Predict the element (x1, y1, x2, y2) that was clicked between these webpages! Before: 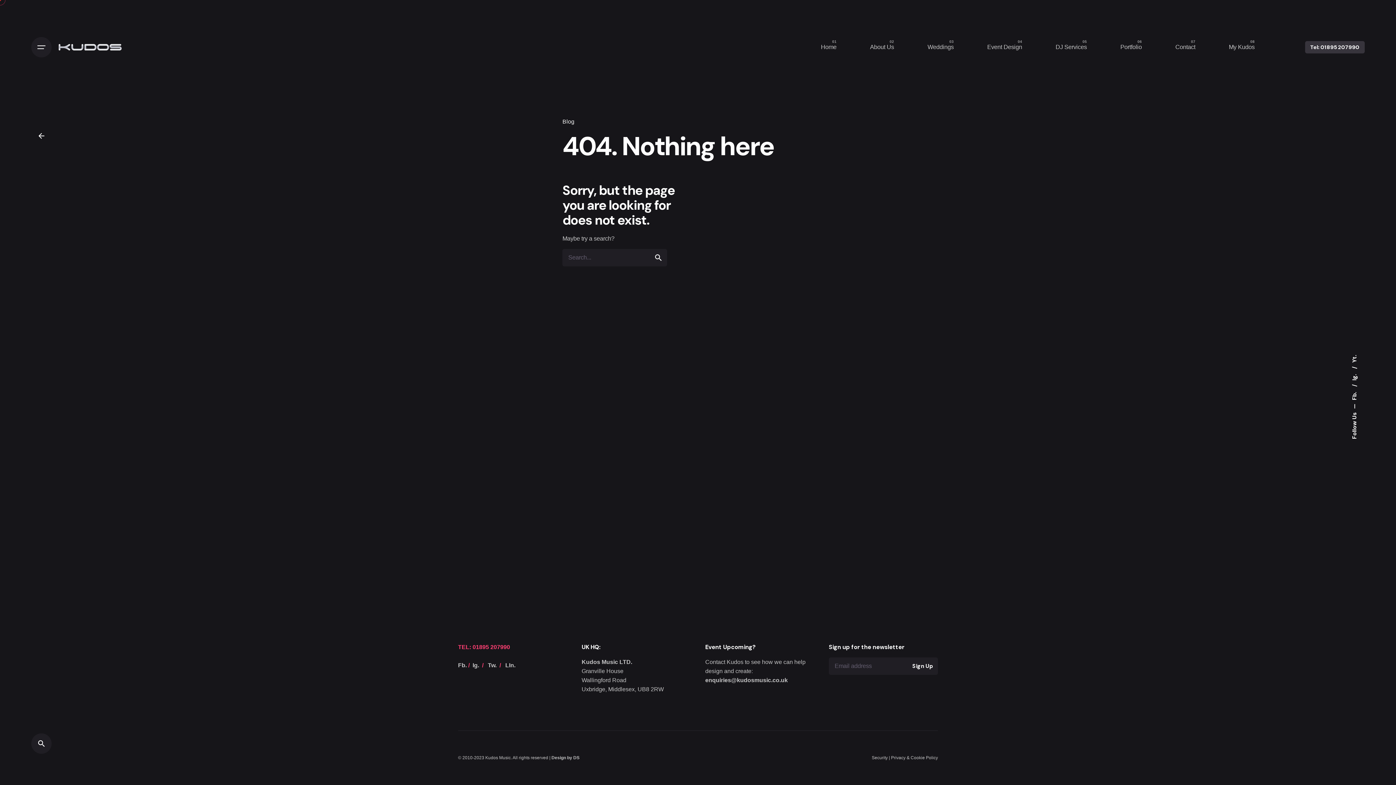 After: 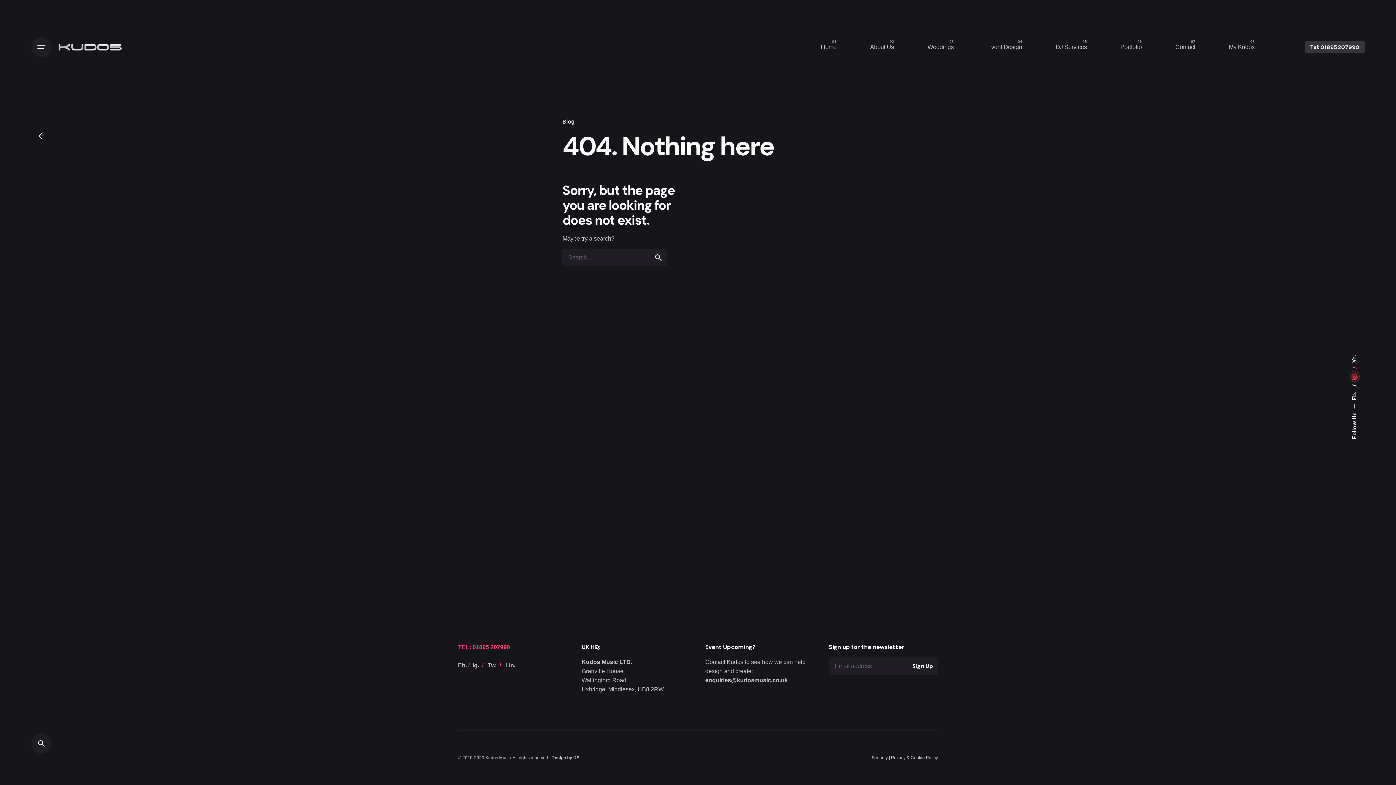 Action: bbox: (1351, 366, 1358, 380) label: Ig. 